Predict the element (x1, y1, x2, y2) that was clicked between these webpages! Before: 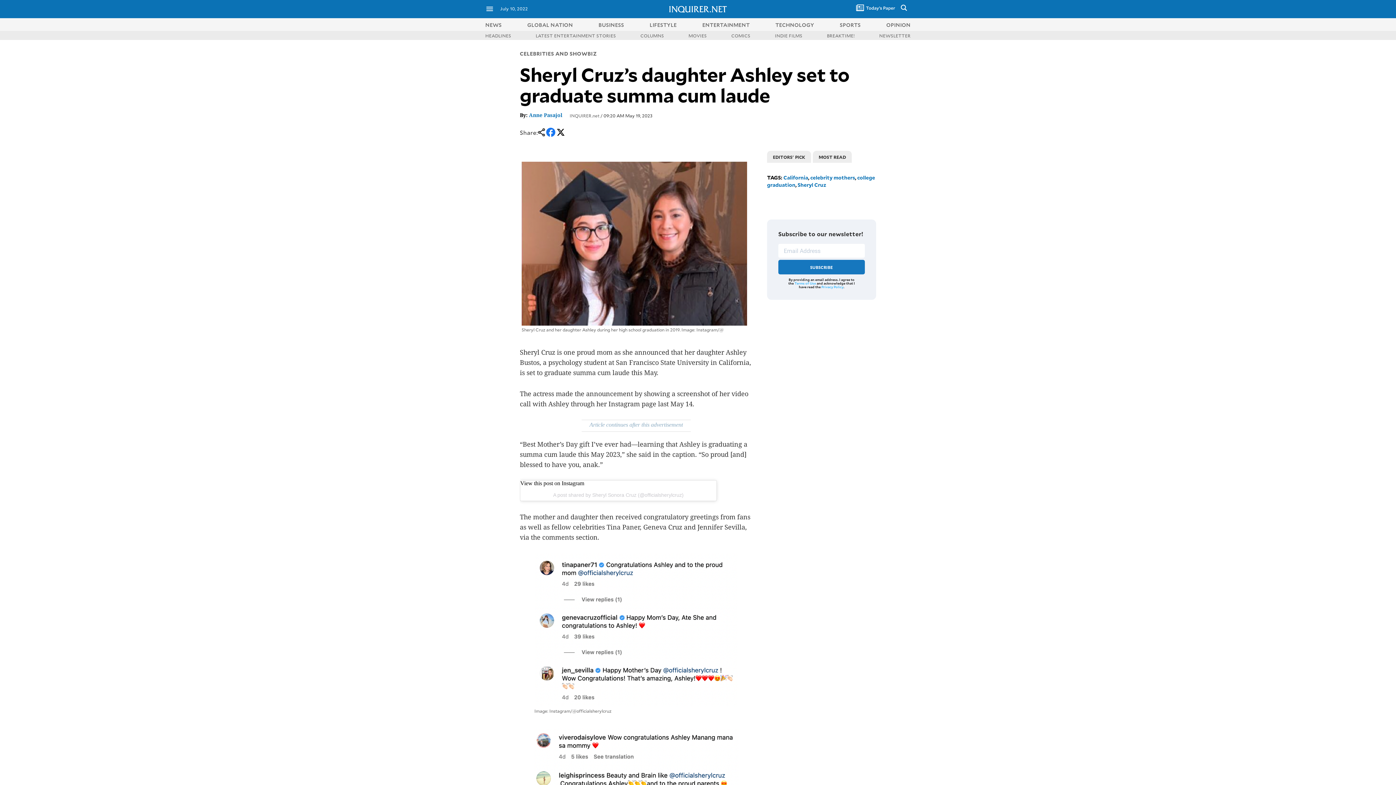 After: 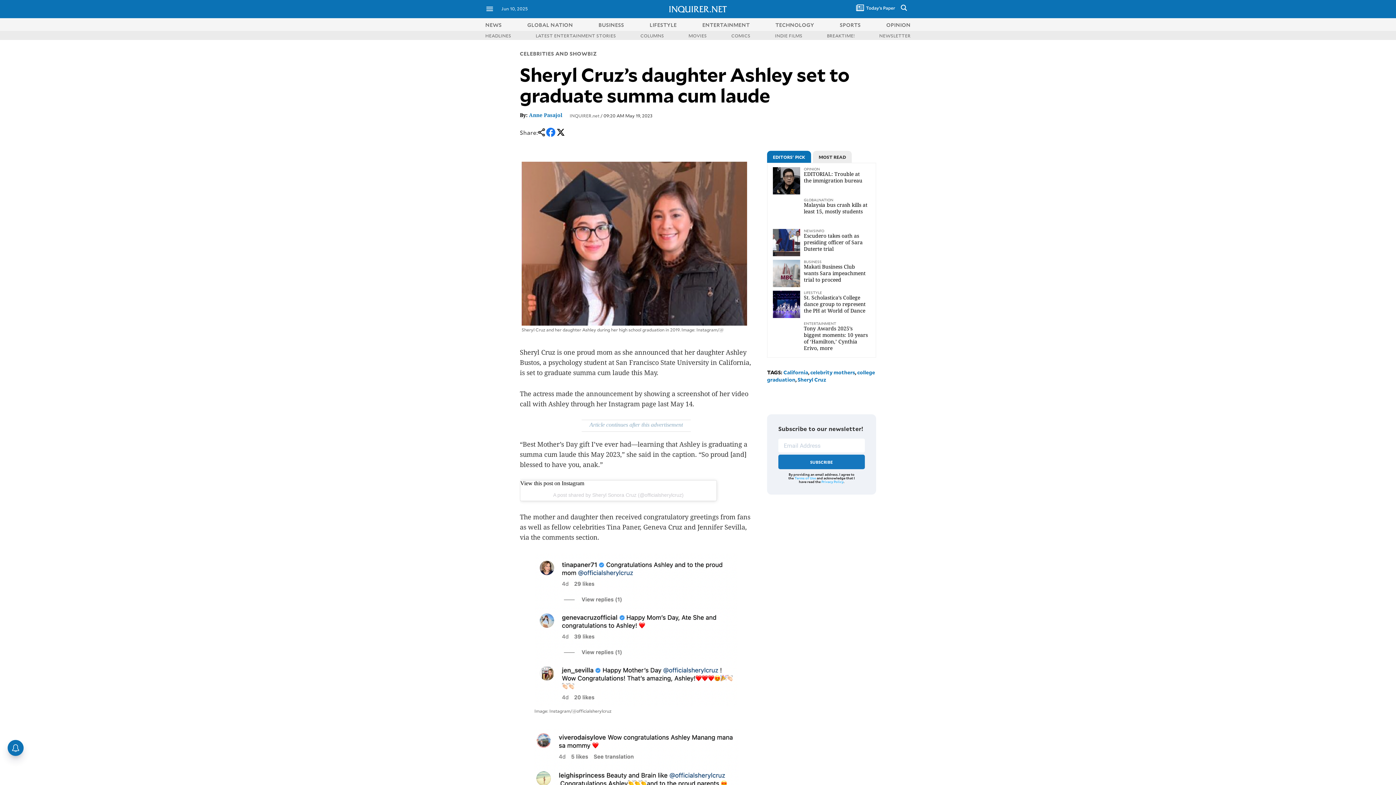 Action: label: EDITORS' PICK bbox: (767, 150, 811, 162)